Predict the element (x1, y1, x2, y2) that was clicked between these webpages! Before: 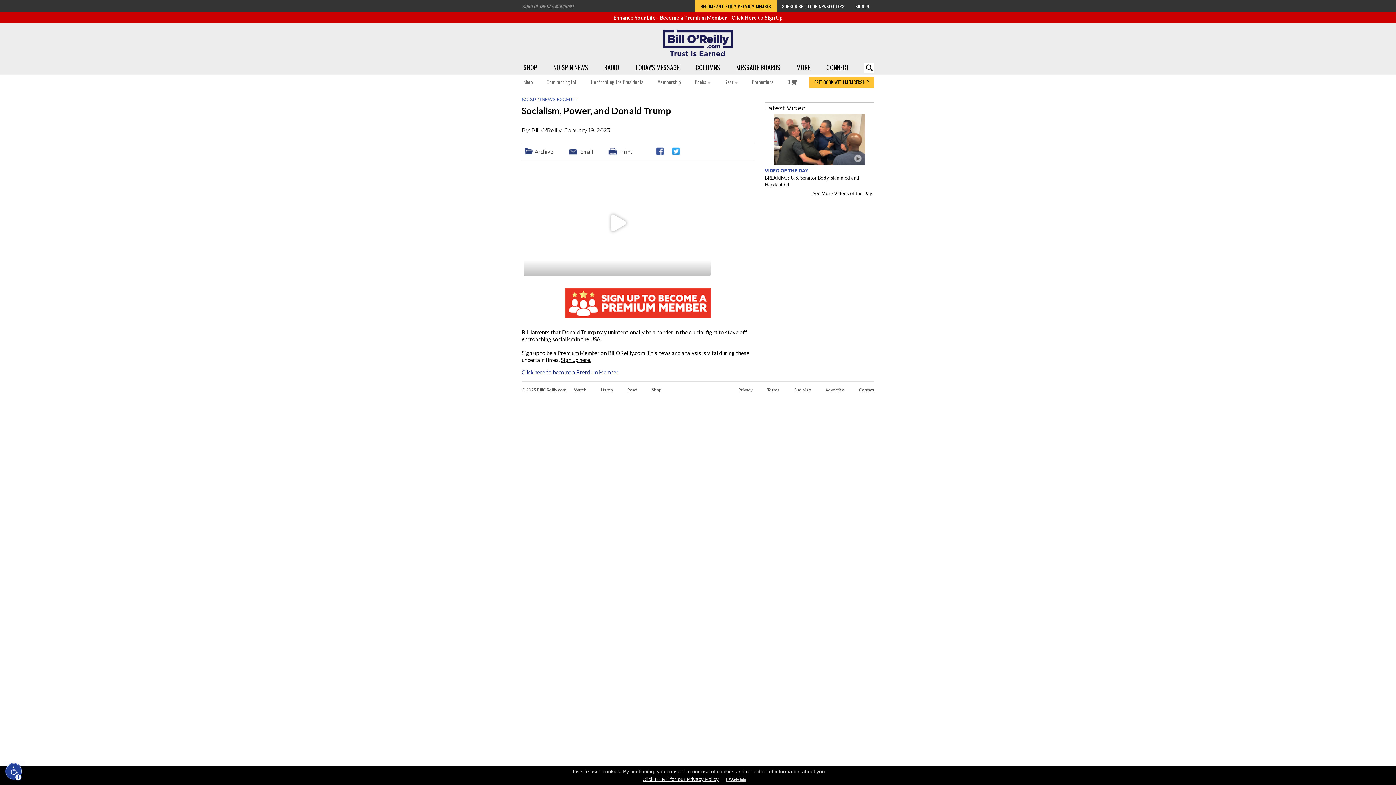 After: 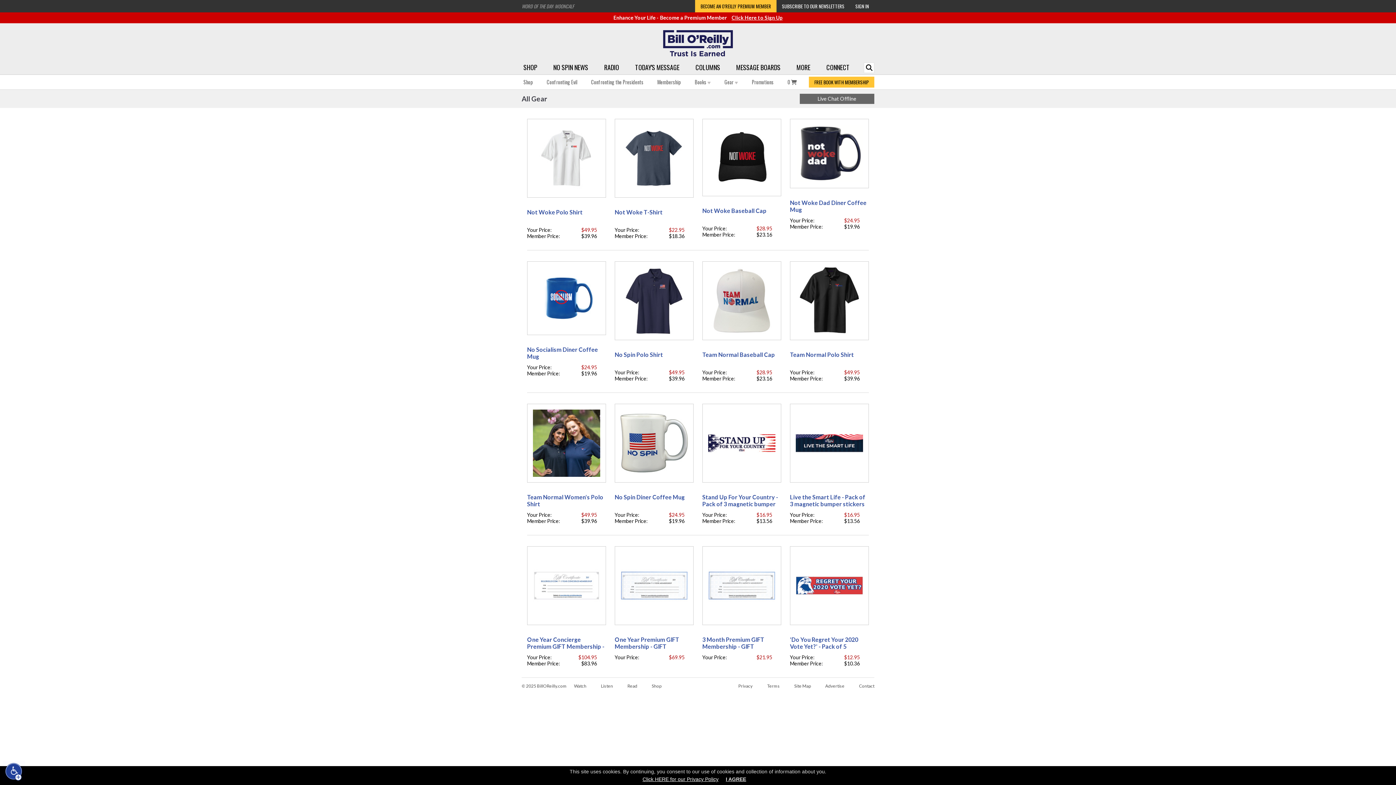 Action: label: Gear  bbox: (722, 74, 740, 89)